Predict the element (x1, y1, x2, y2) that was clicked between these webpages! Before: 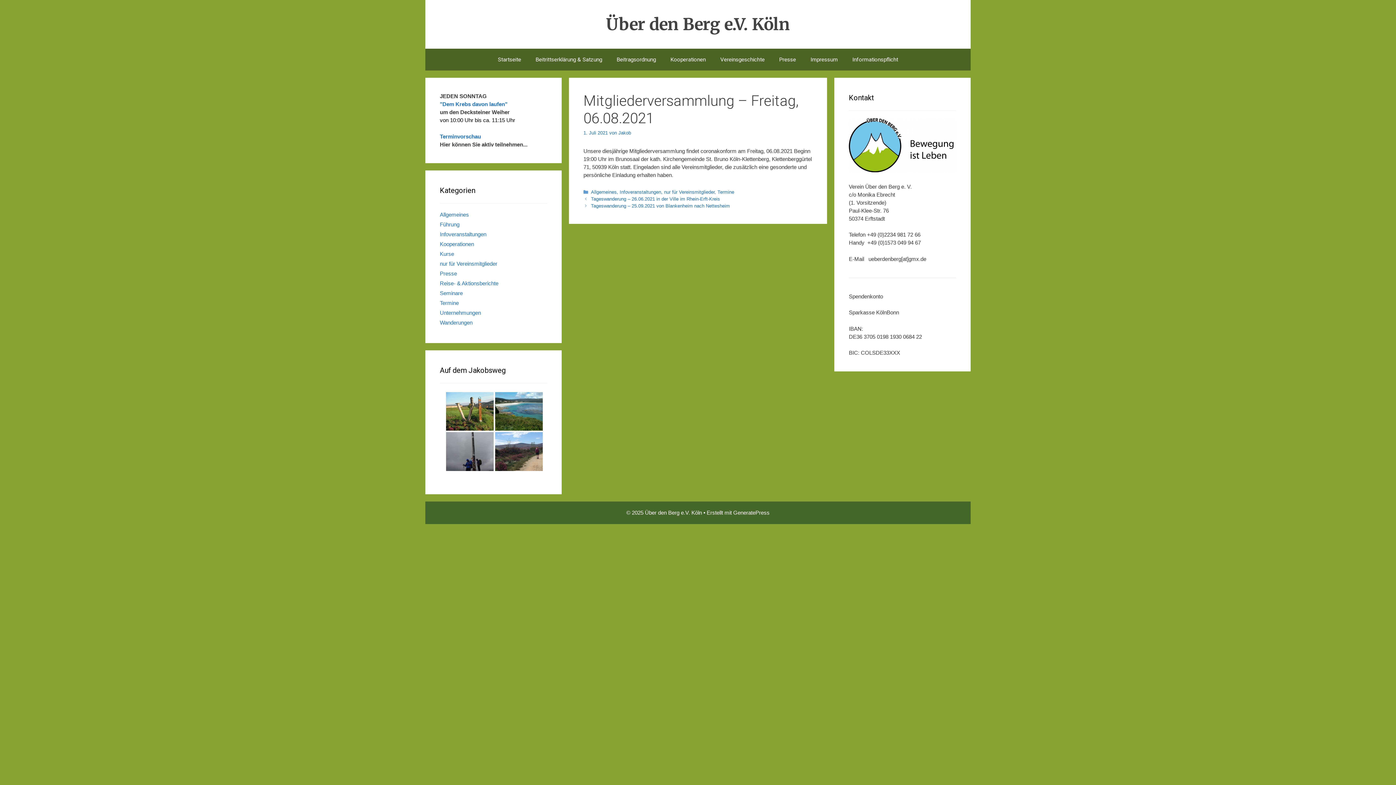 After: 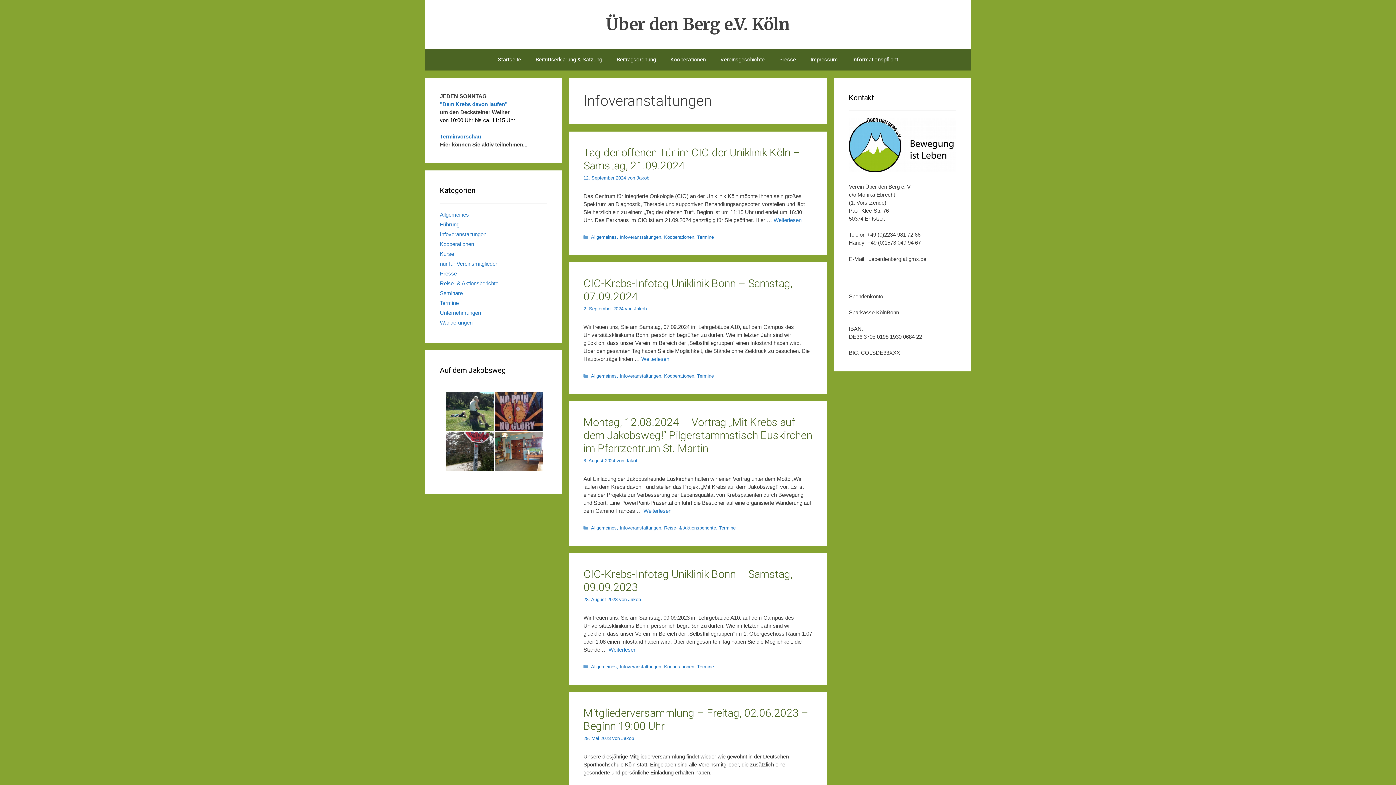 Action: label: Infoveranstaltungen bbox: (440, 231, 486, 237)